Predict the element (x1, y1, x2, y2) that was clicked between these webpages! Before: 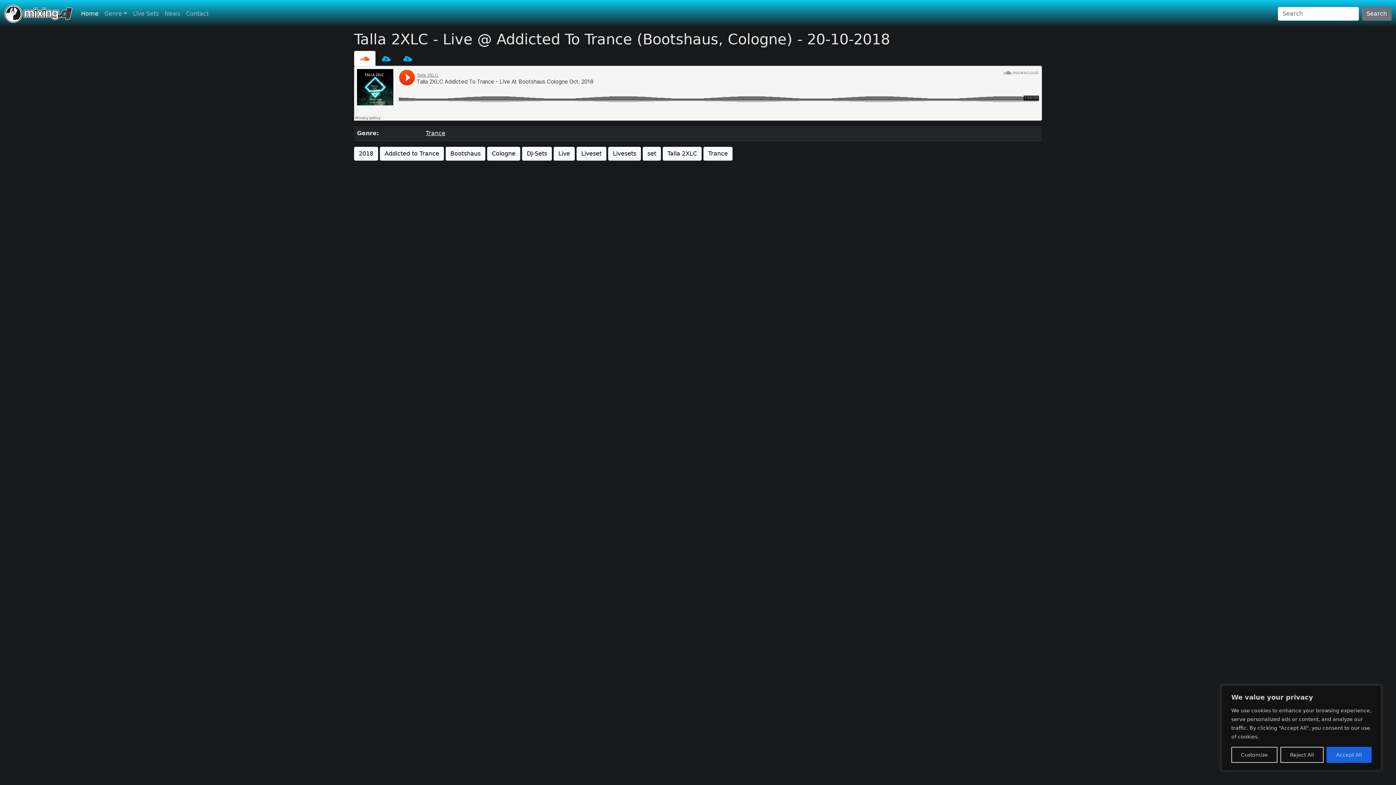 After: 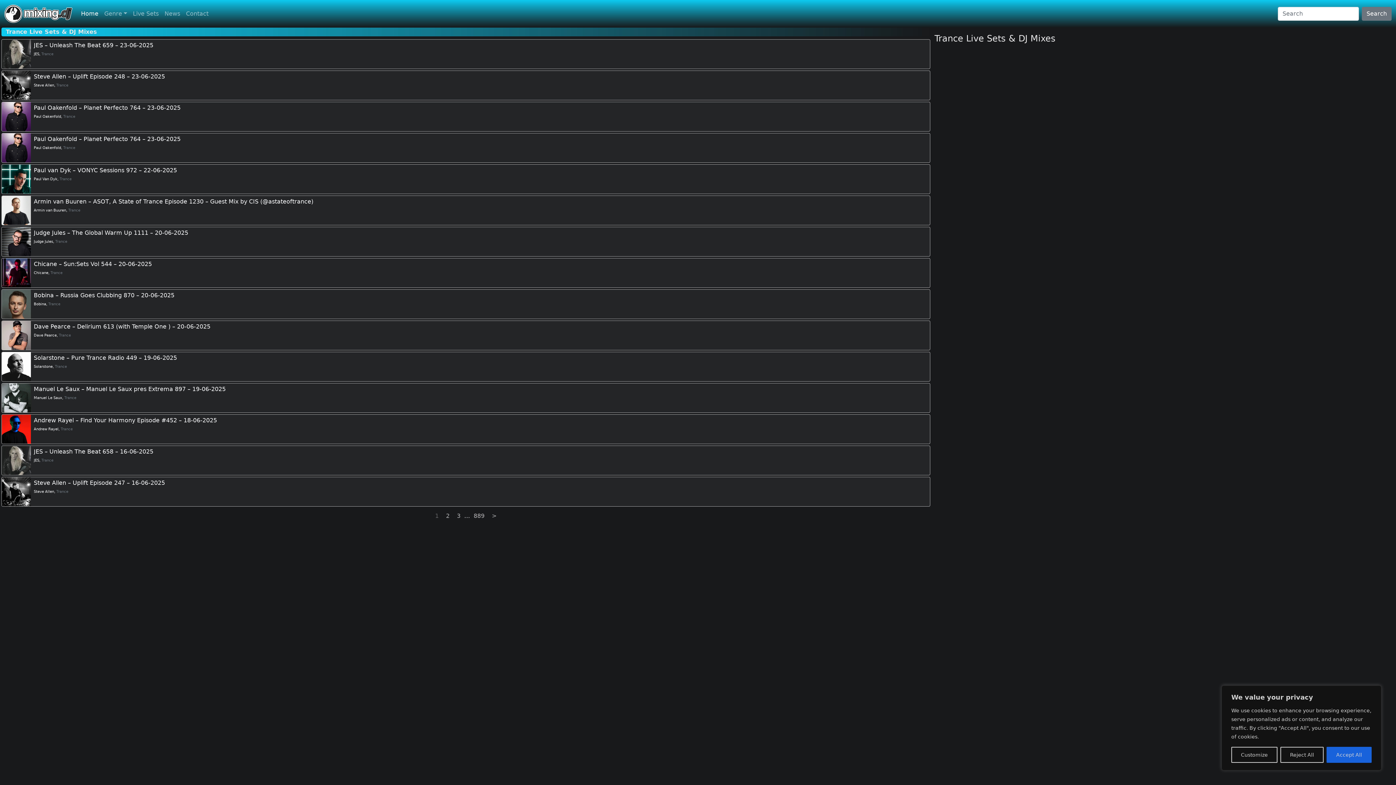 Action: bbox: (703, 146, 732, 160) label: Trance